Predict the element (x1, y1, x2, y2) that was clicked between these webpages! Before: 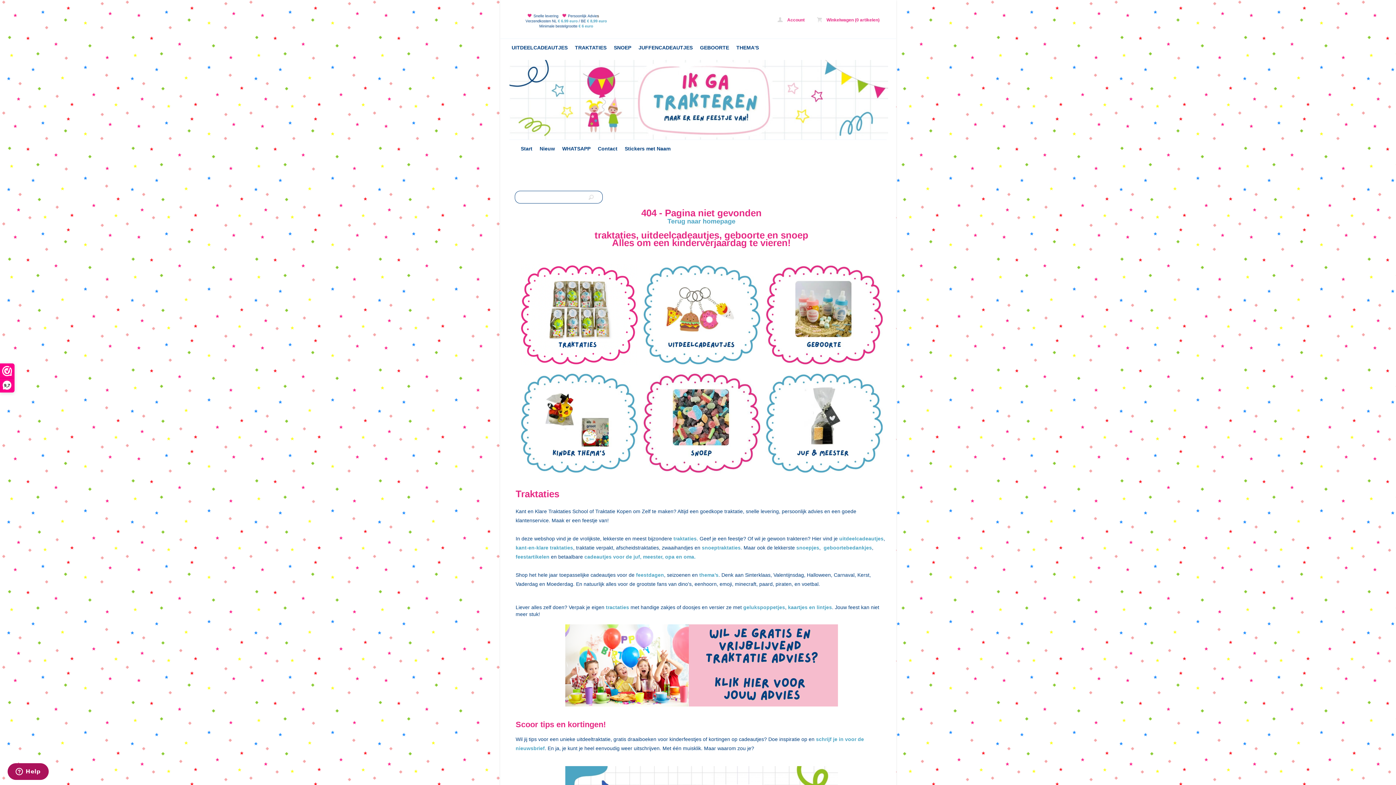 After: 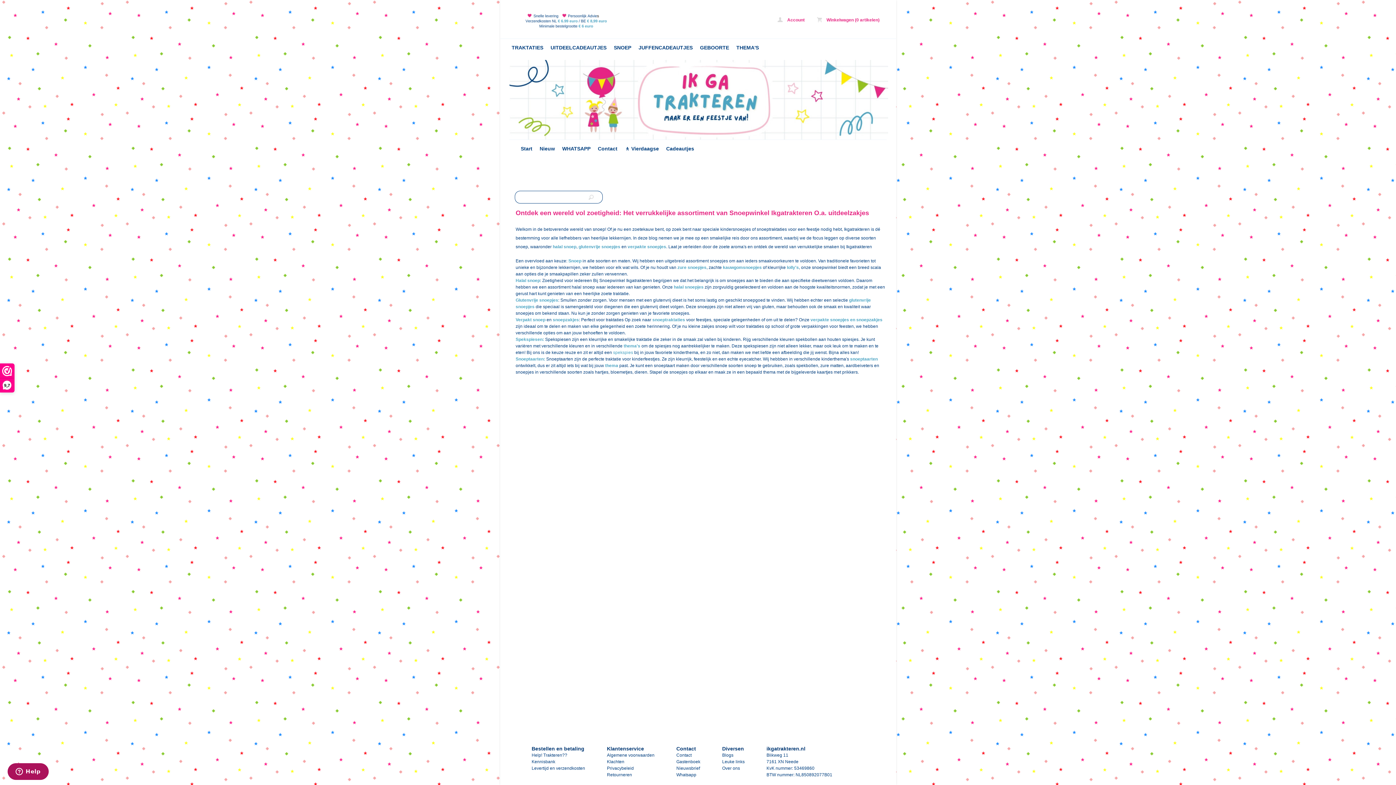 Action: bbox: (796, 545, 819, 550) label: snoepjes